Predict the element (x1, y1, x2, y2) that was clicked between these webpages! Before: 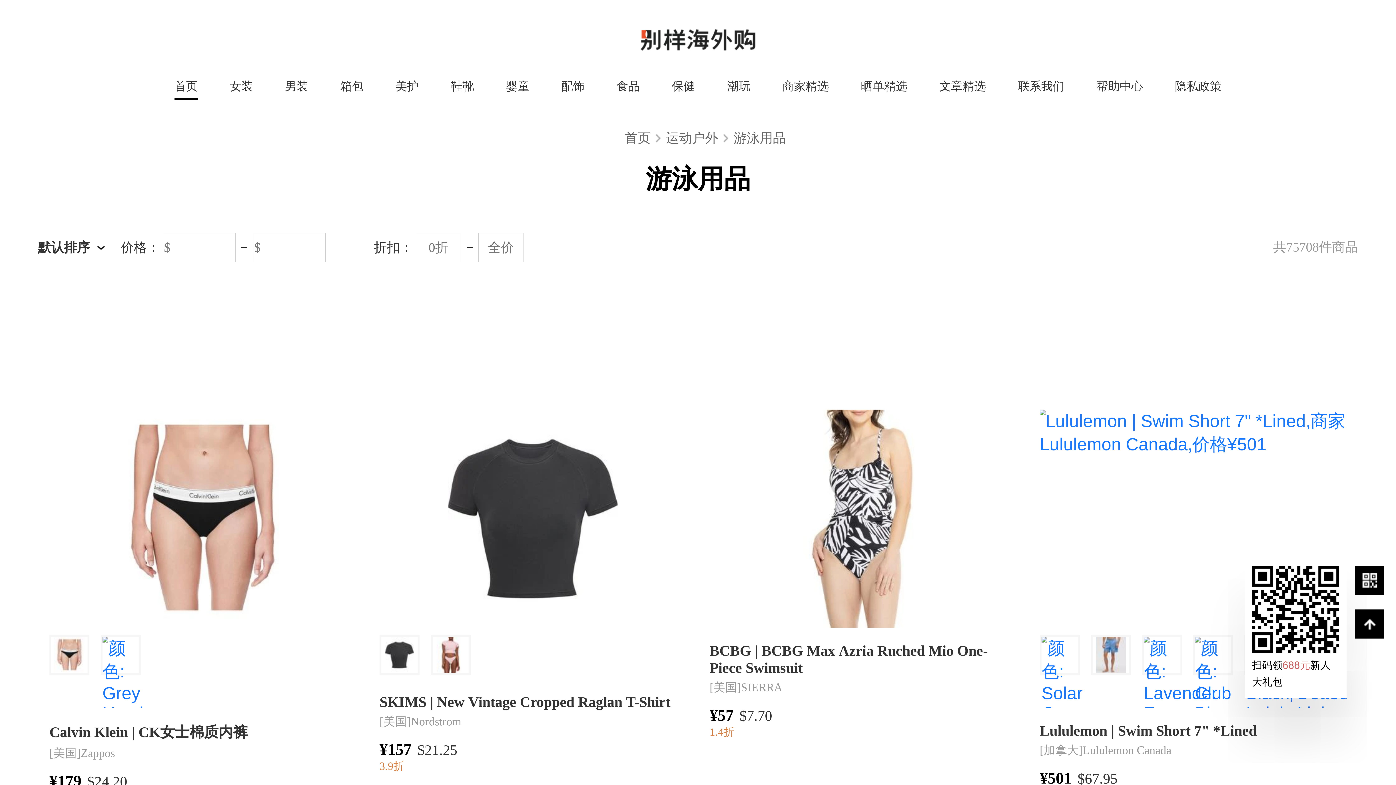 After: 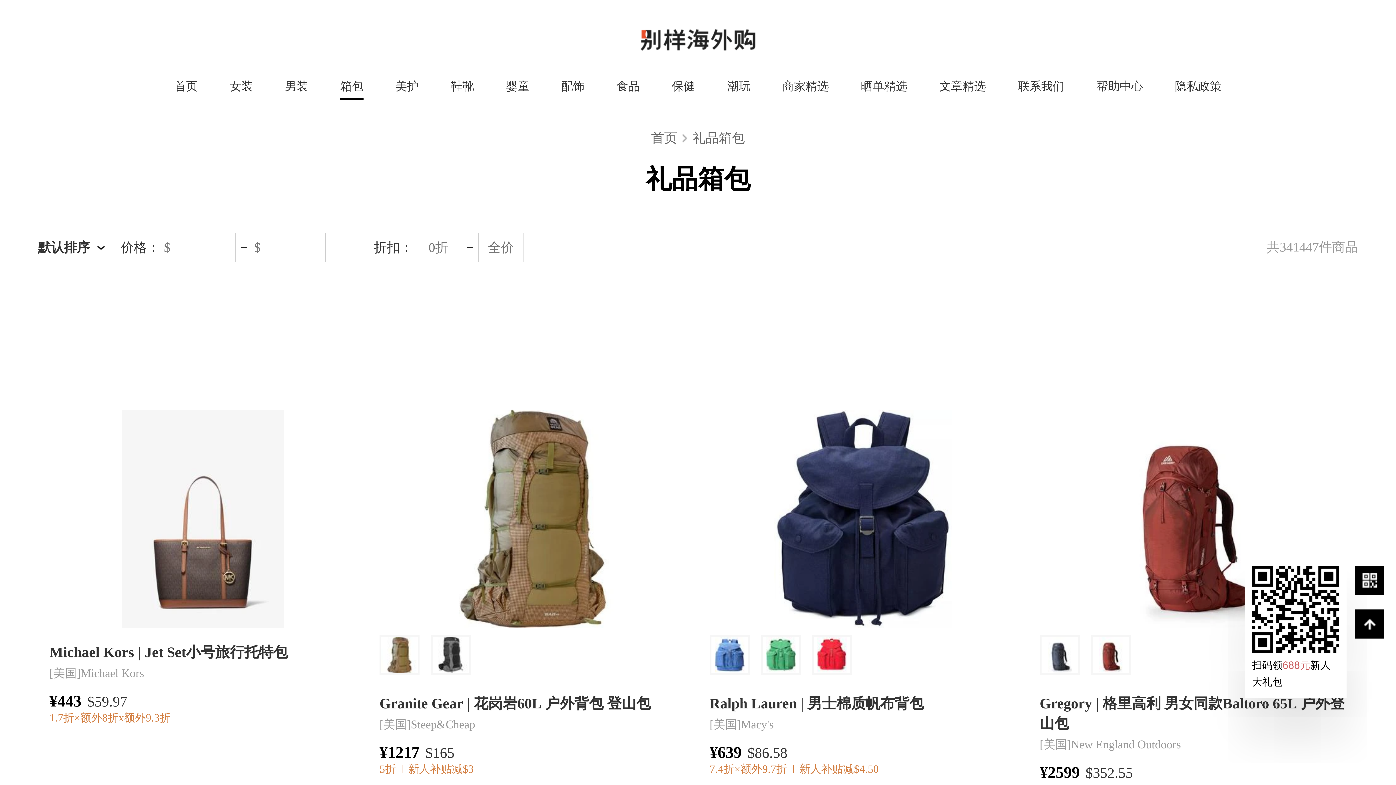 Action: bbox: (324, 54, 379, 113) label: 箱包